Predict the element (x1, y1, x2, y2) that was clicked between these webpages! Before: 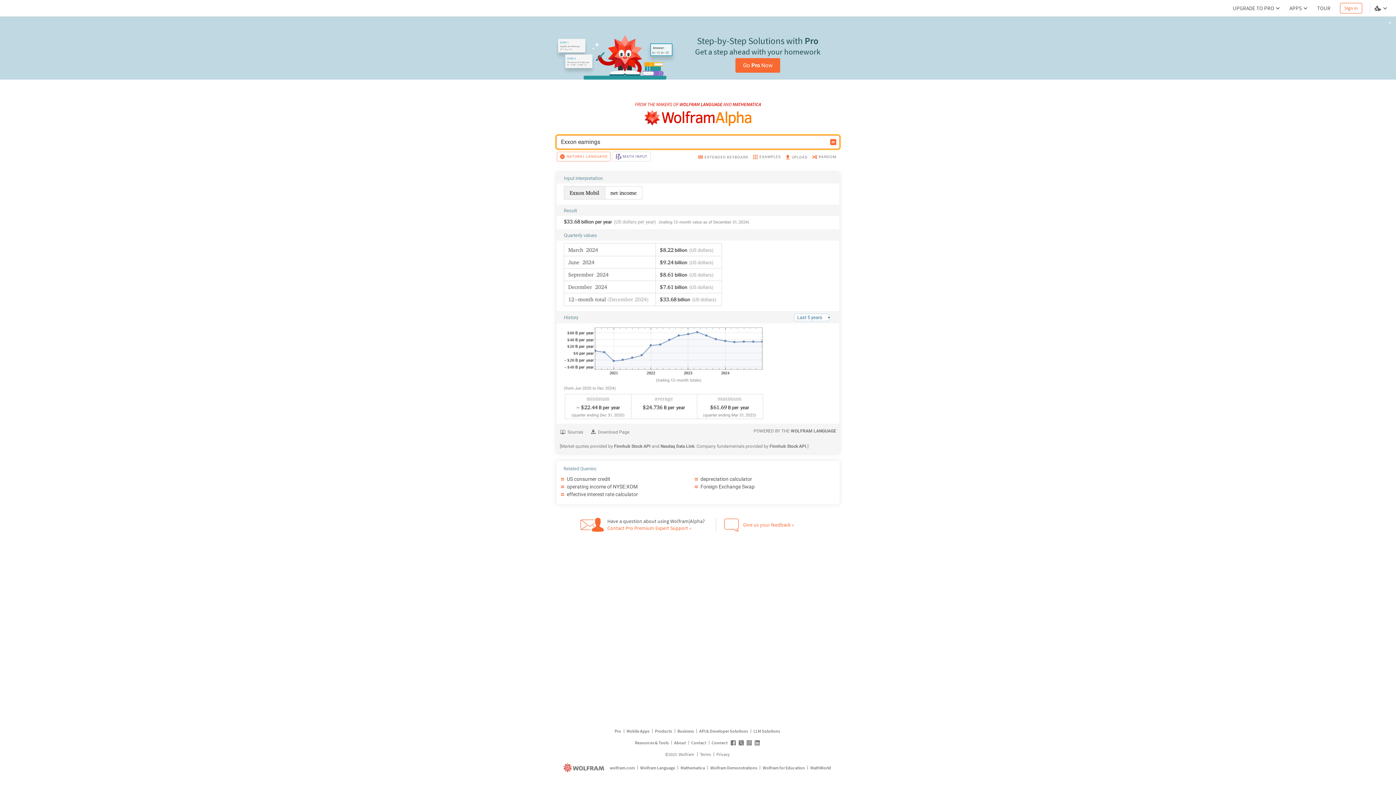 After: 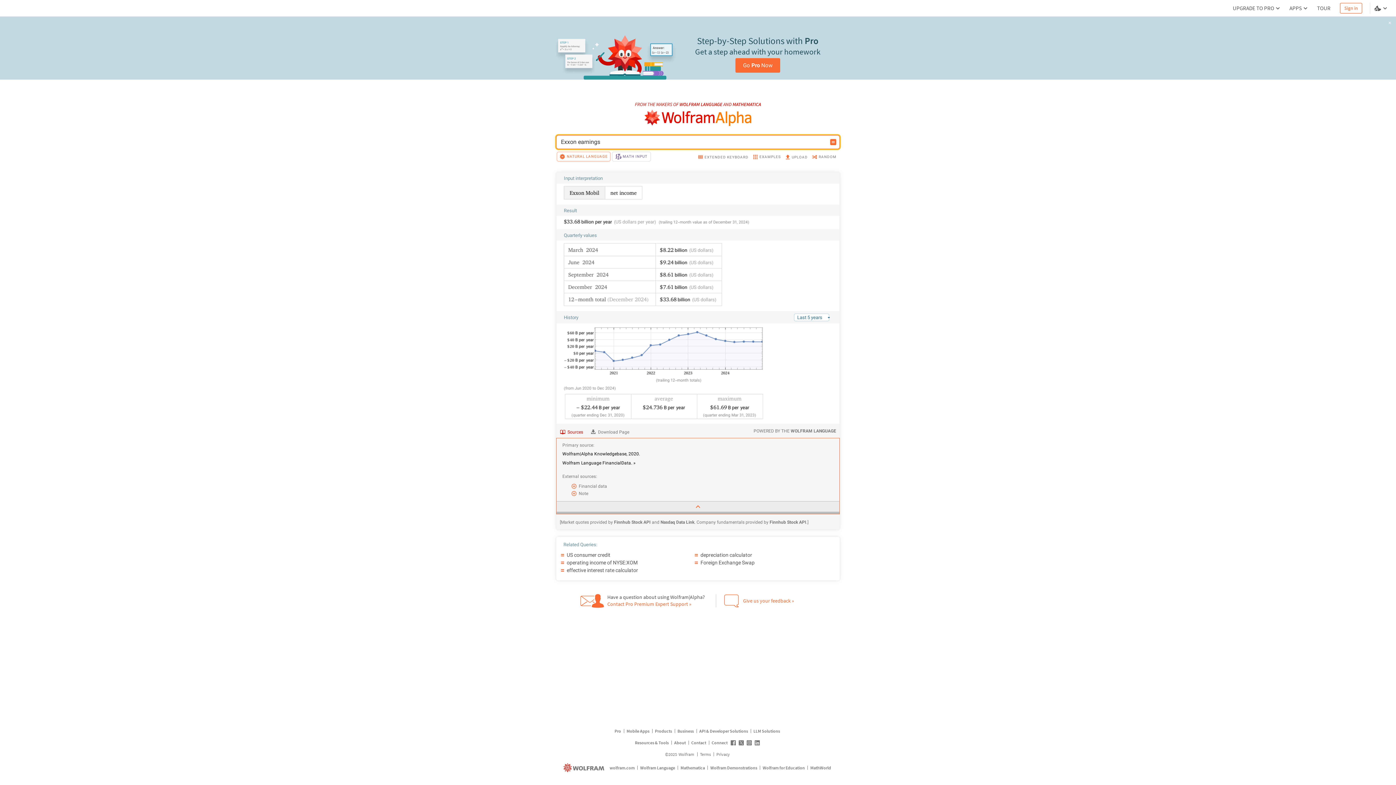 Action: bbox: (556, 312, 586, 326) label: Sources